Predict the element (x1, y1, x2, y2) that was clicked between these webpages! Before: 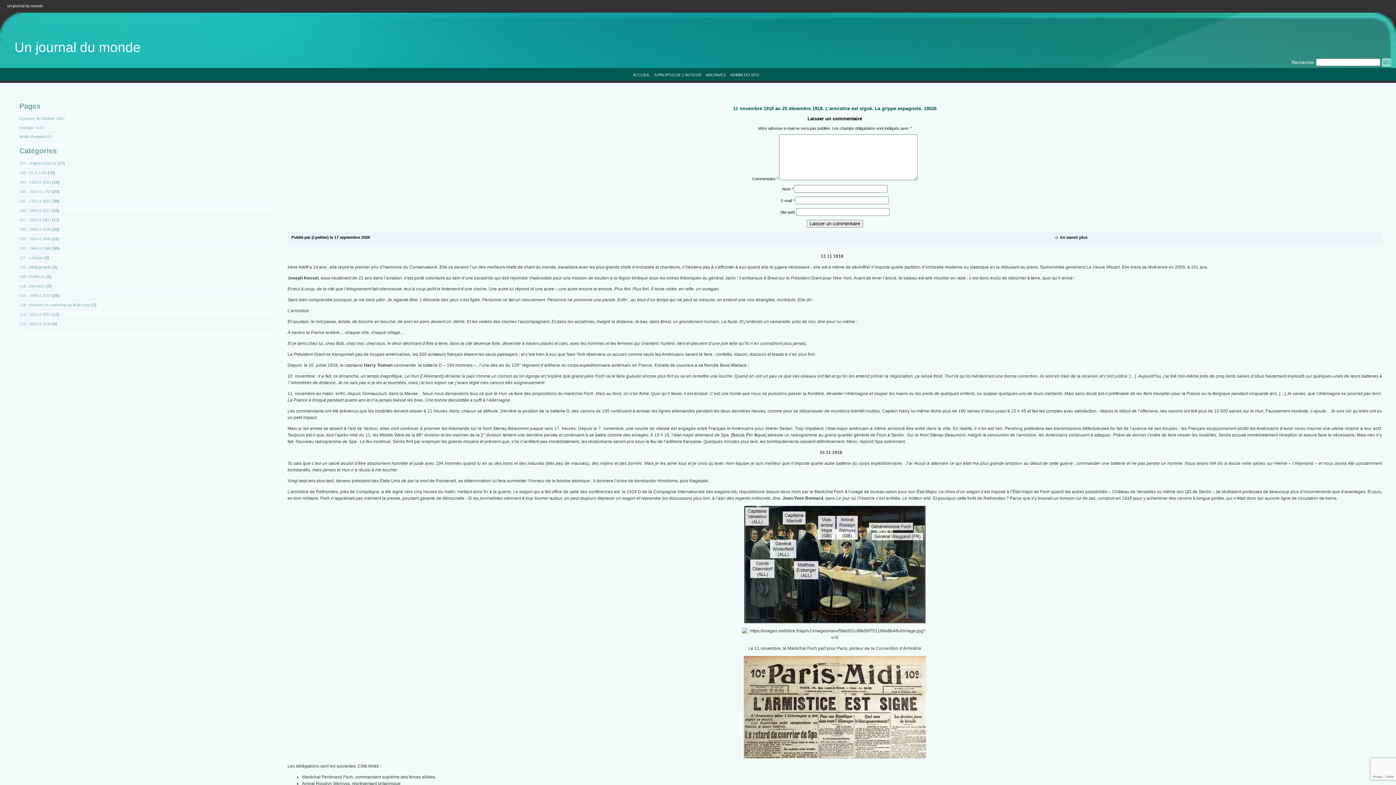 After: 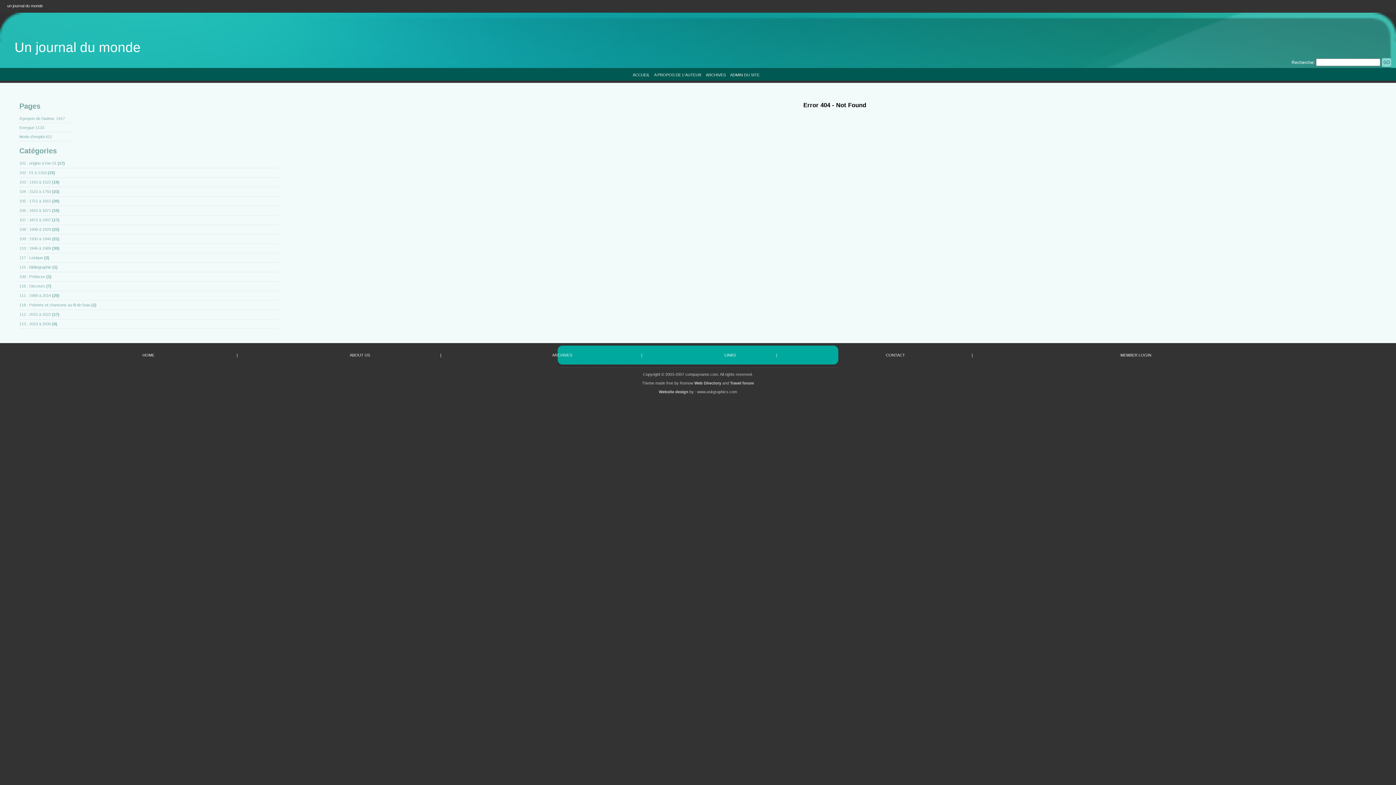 Action: label: ADMIN DU SITE bbox: (730, 72, 759, 77)